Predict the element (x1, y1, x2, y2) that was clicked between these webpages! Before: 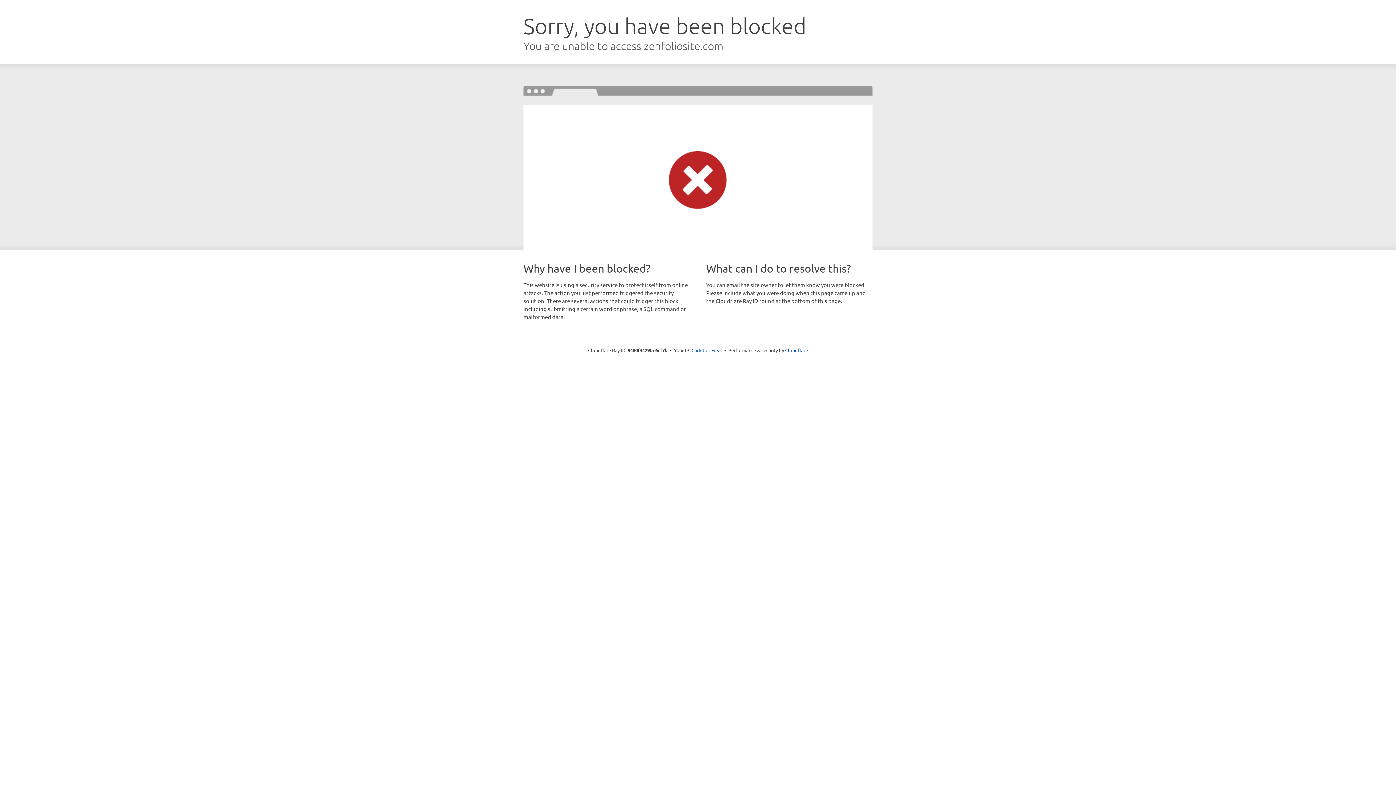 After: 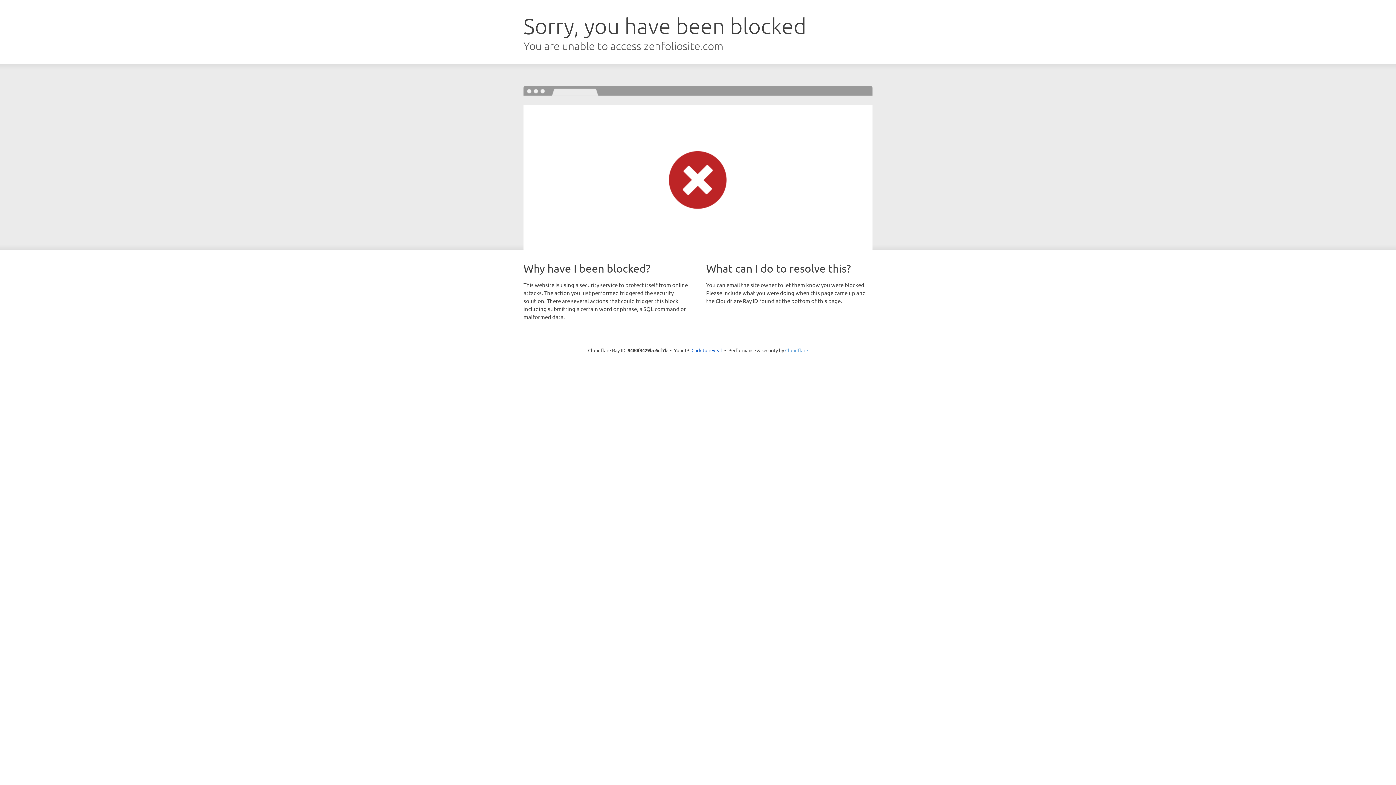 Action: label: Cloudflare bbox: (785, 347, 808, 353)